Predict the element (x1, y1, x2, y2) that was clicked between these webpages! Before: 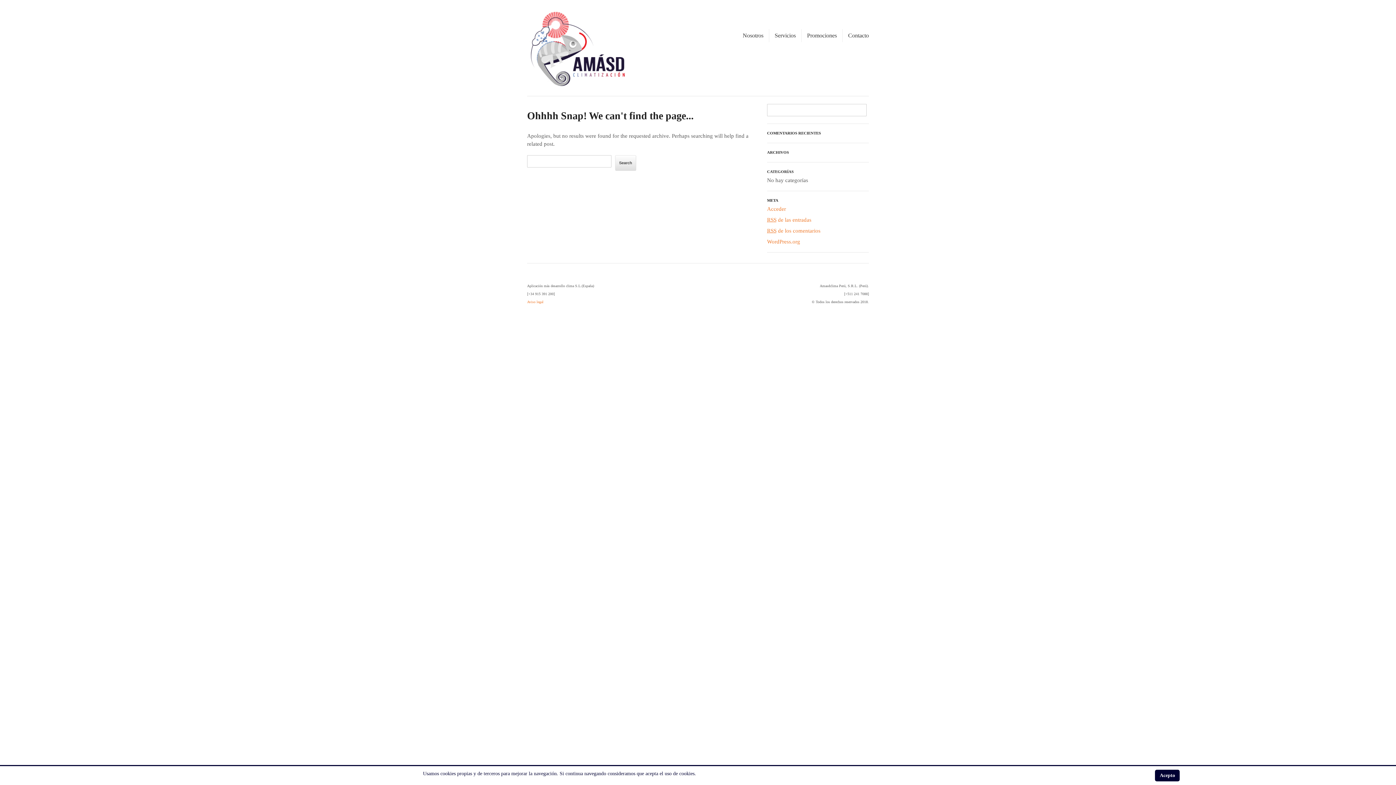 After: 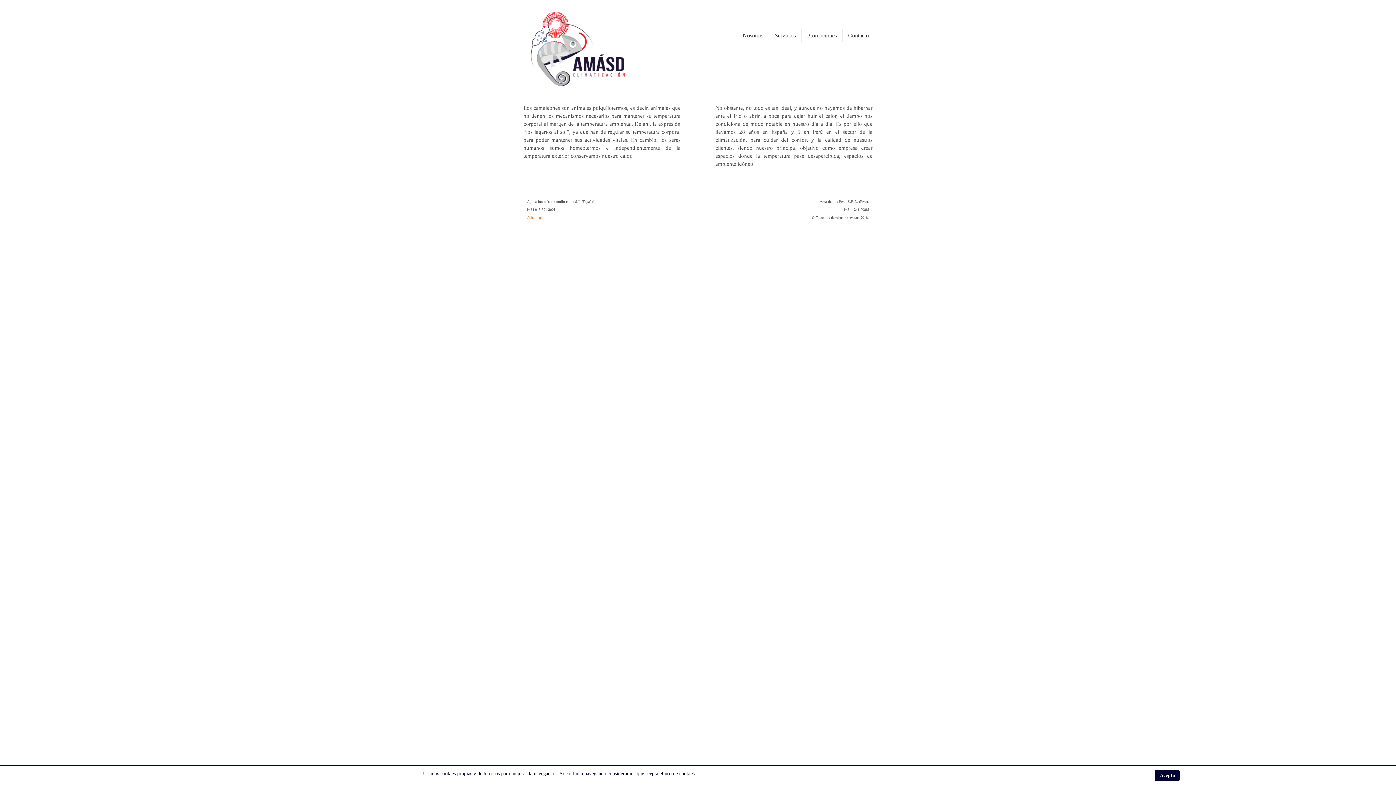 Action: bbox: (737, 29, 769, 42) label: Nosotros